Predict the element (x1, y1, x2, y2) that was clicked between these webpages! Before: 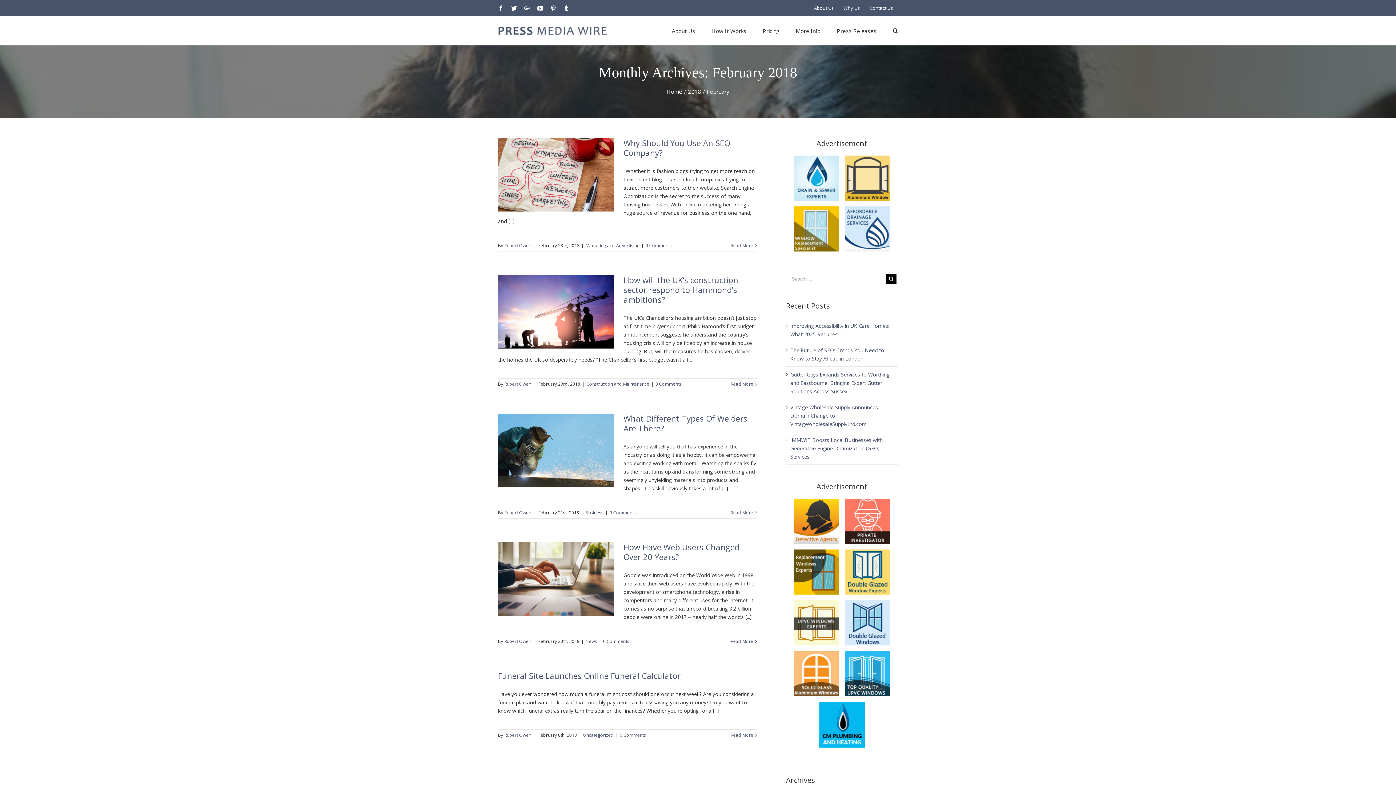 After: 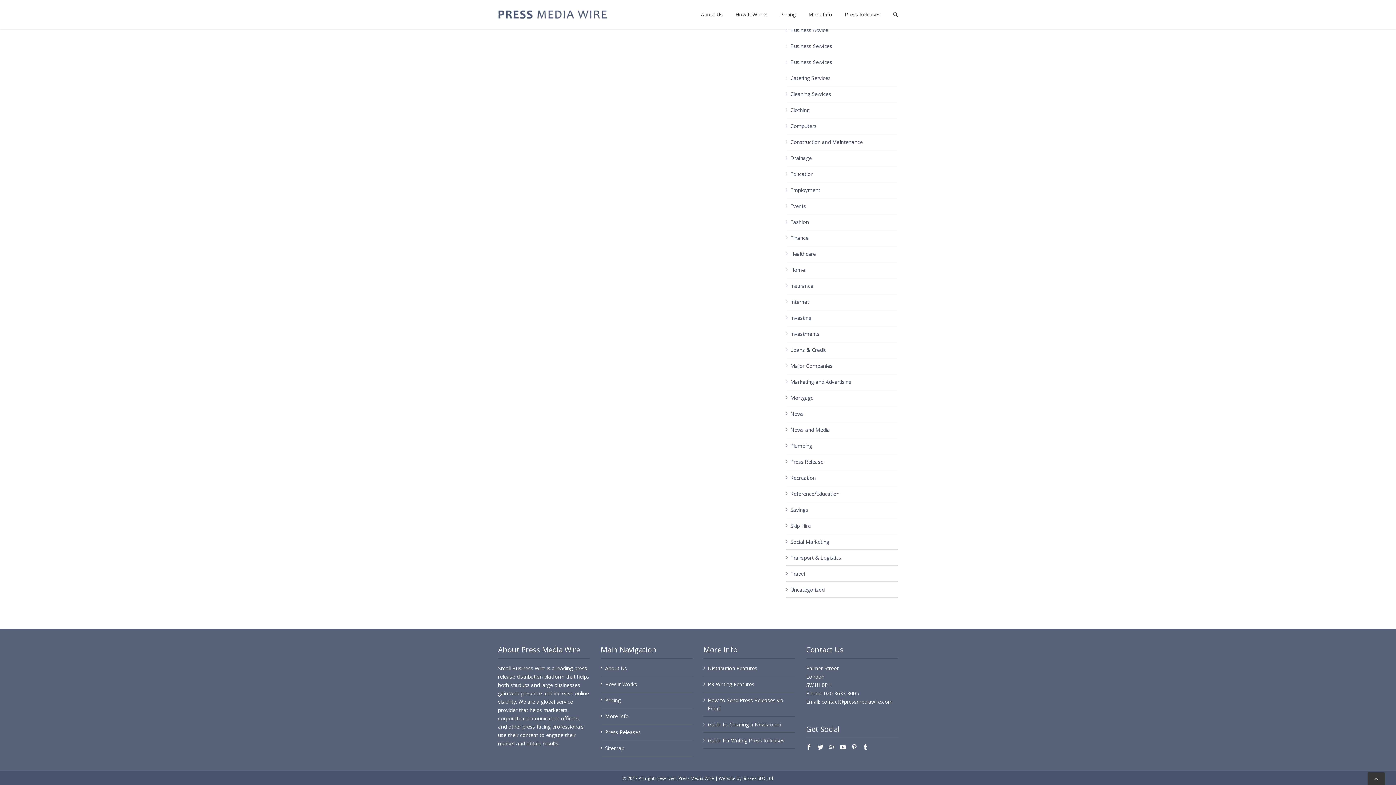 Action: bbox: (609, 509, 636, 516) label: 0 Comments